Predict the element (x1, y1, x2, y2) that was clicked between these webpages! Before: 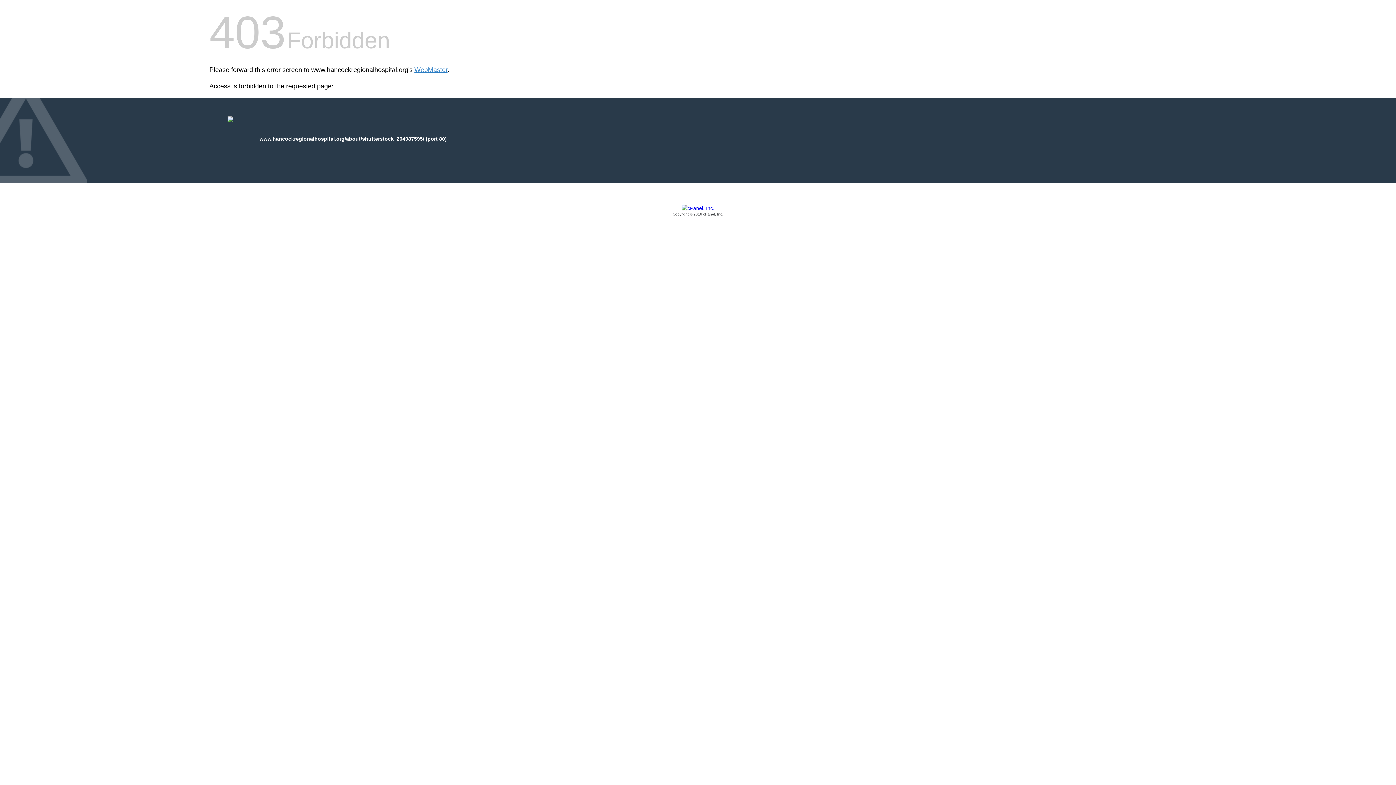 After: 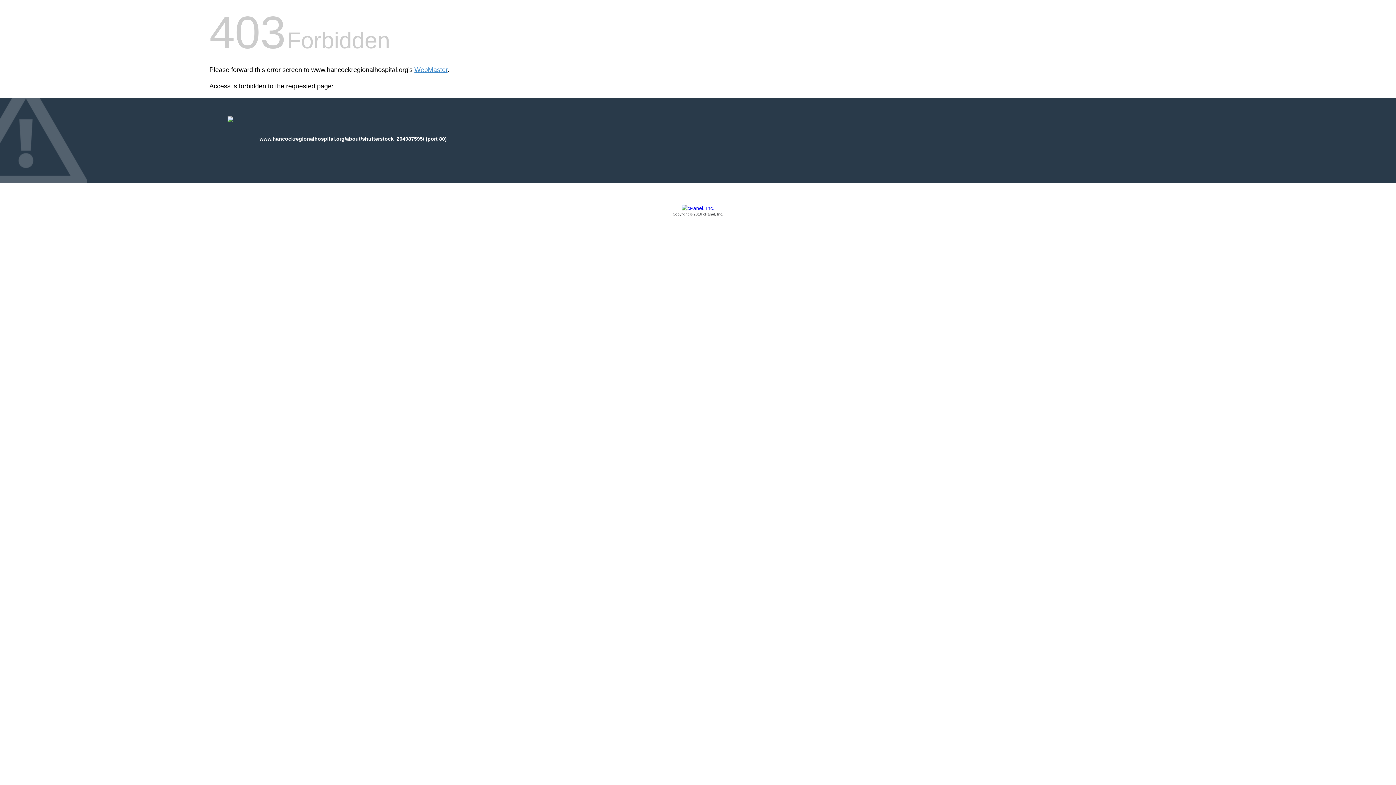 Action: bbox: (209, 205, 1186, 217) label: Copyright © 2016 cPanel, Inc.